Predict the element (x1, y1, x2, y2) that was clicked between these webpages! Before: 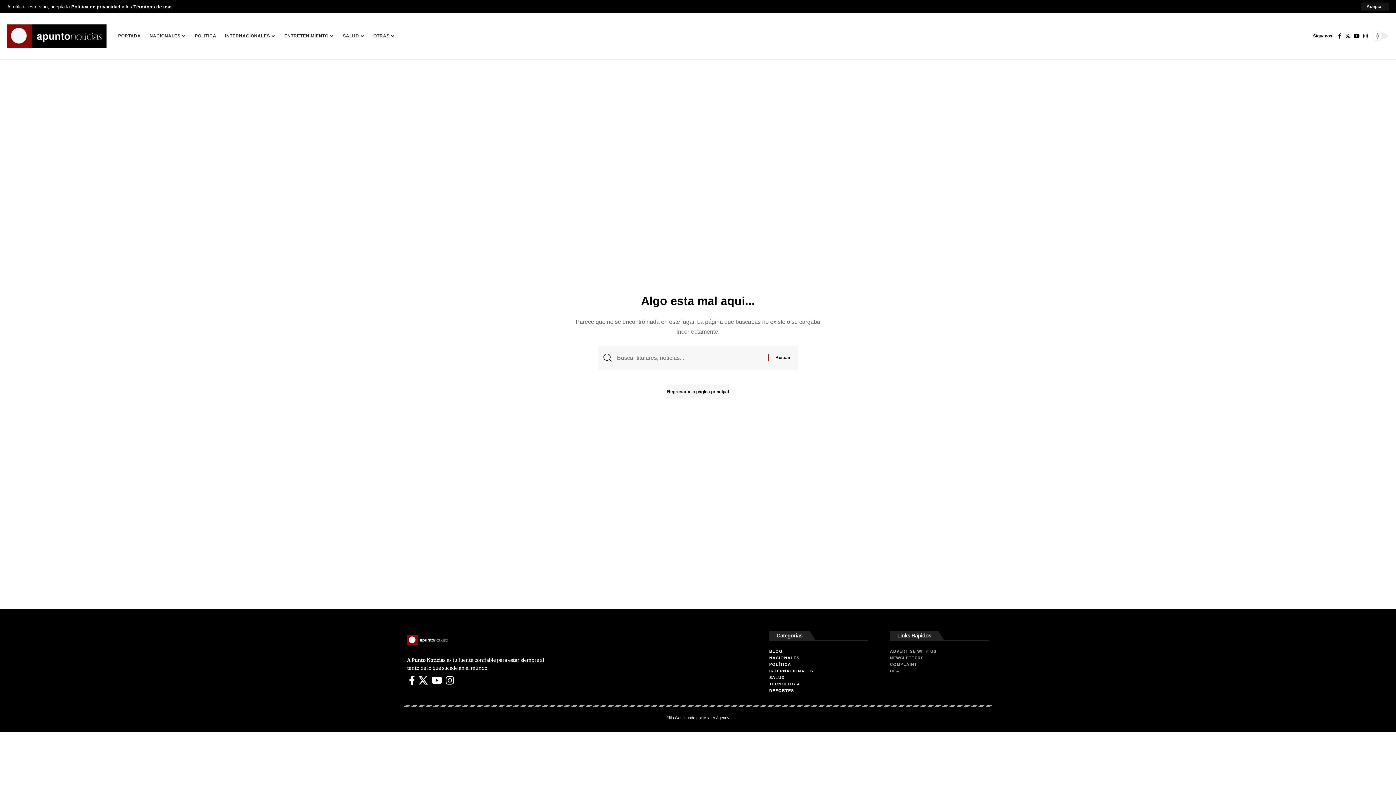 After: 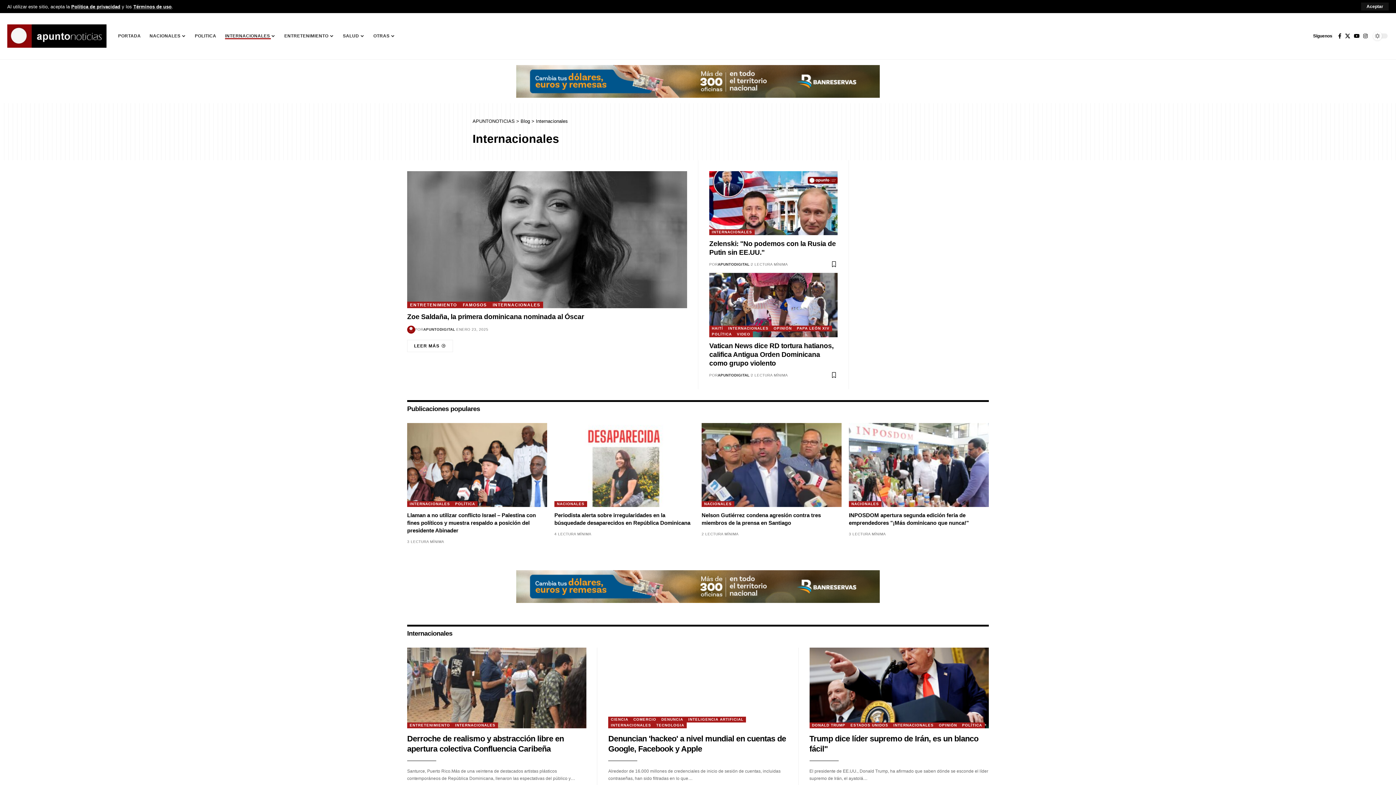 Action: label: INTERNACIONALES bbox: (769, 667, 868, 674)